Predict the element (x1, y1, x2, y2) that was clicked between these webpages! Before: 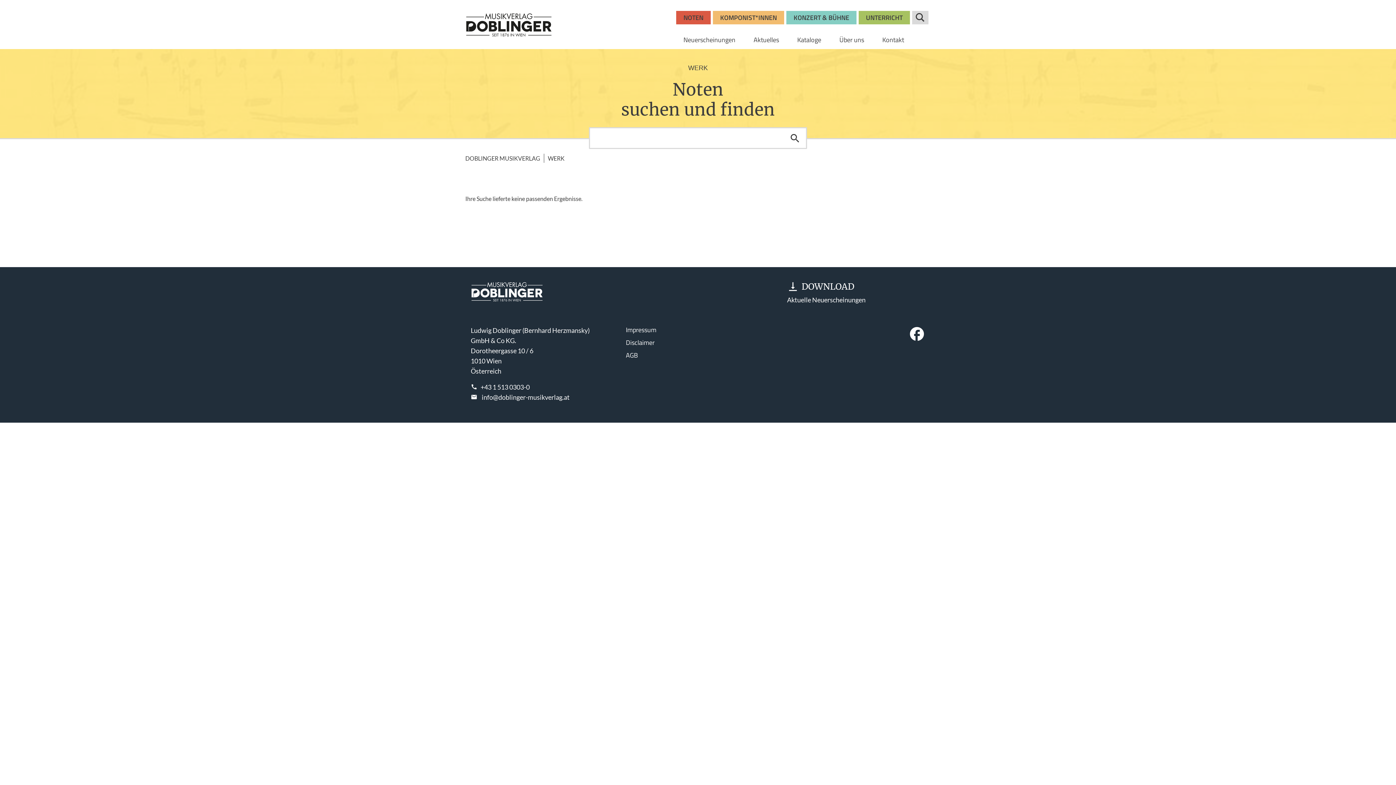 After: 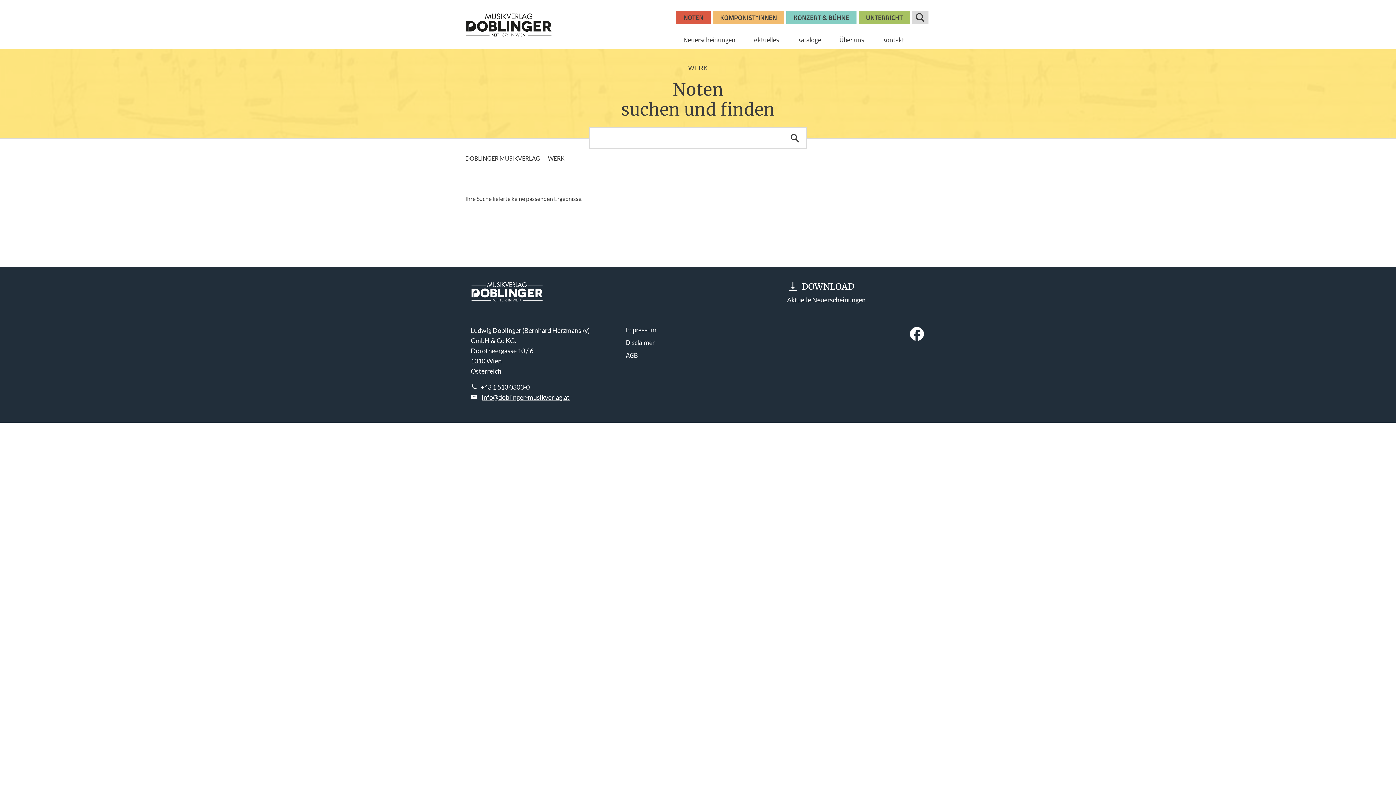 Action: label: info@doblinger-musikverlag.at bbox: (481, 393, 569, 401)